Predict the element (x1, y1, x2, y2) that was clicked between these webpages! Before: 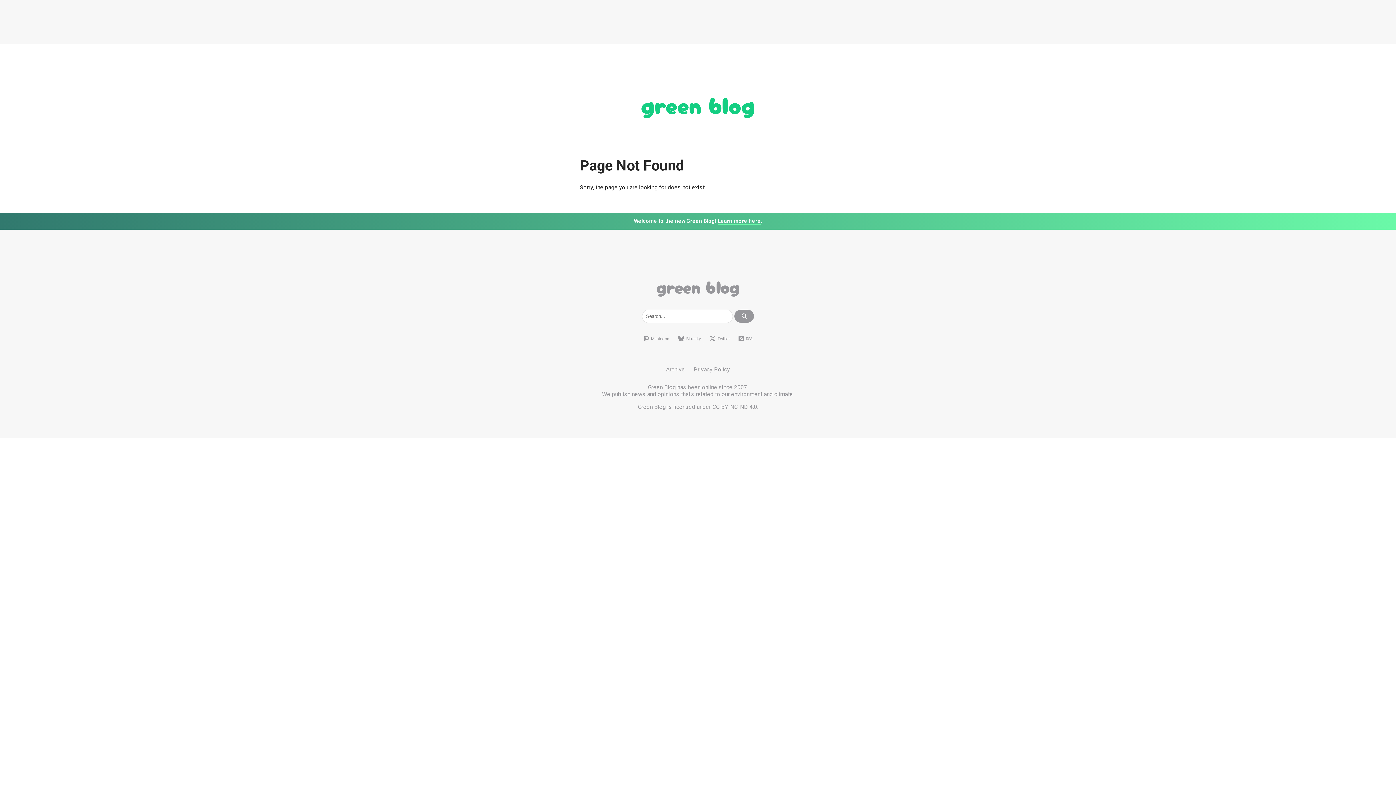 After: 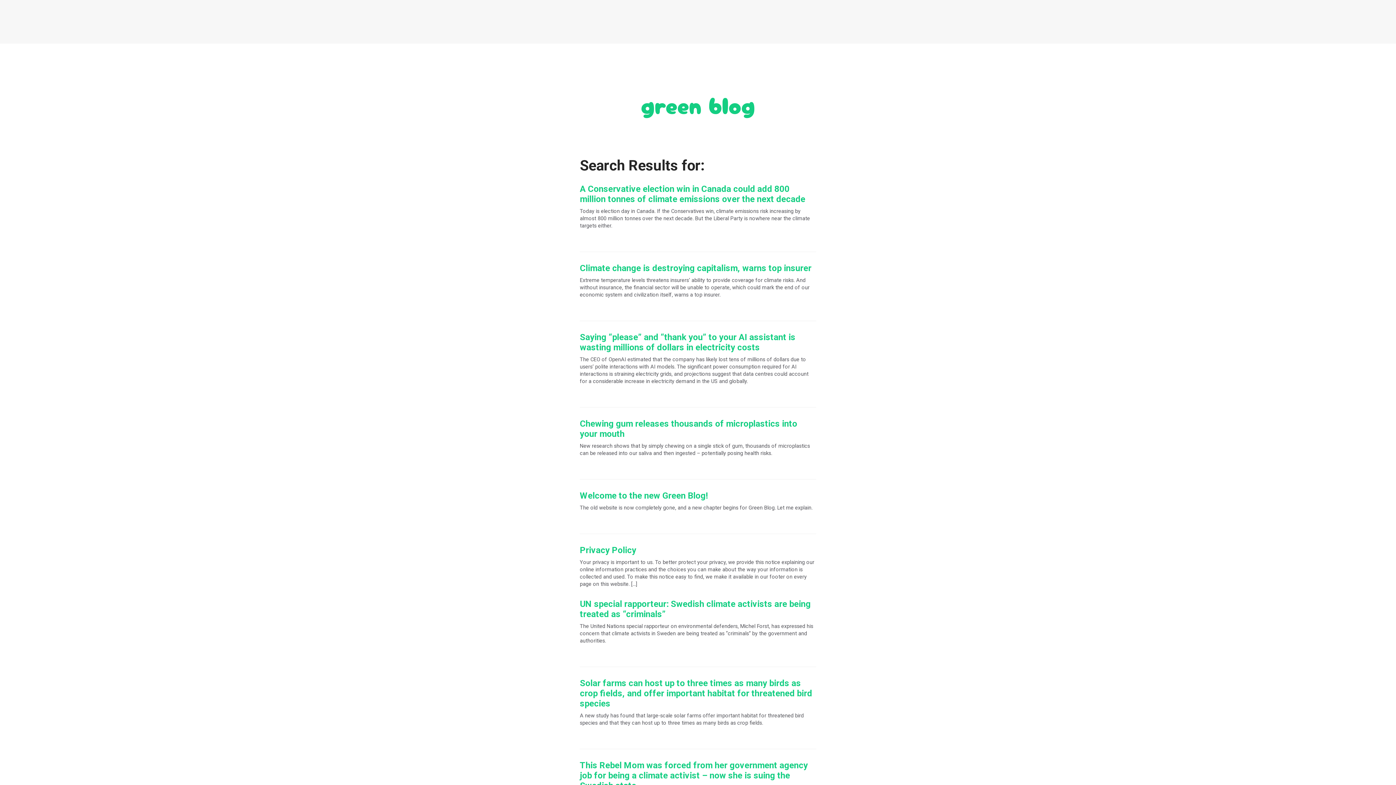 Action: bbox: (734, 309, 754, 322)